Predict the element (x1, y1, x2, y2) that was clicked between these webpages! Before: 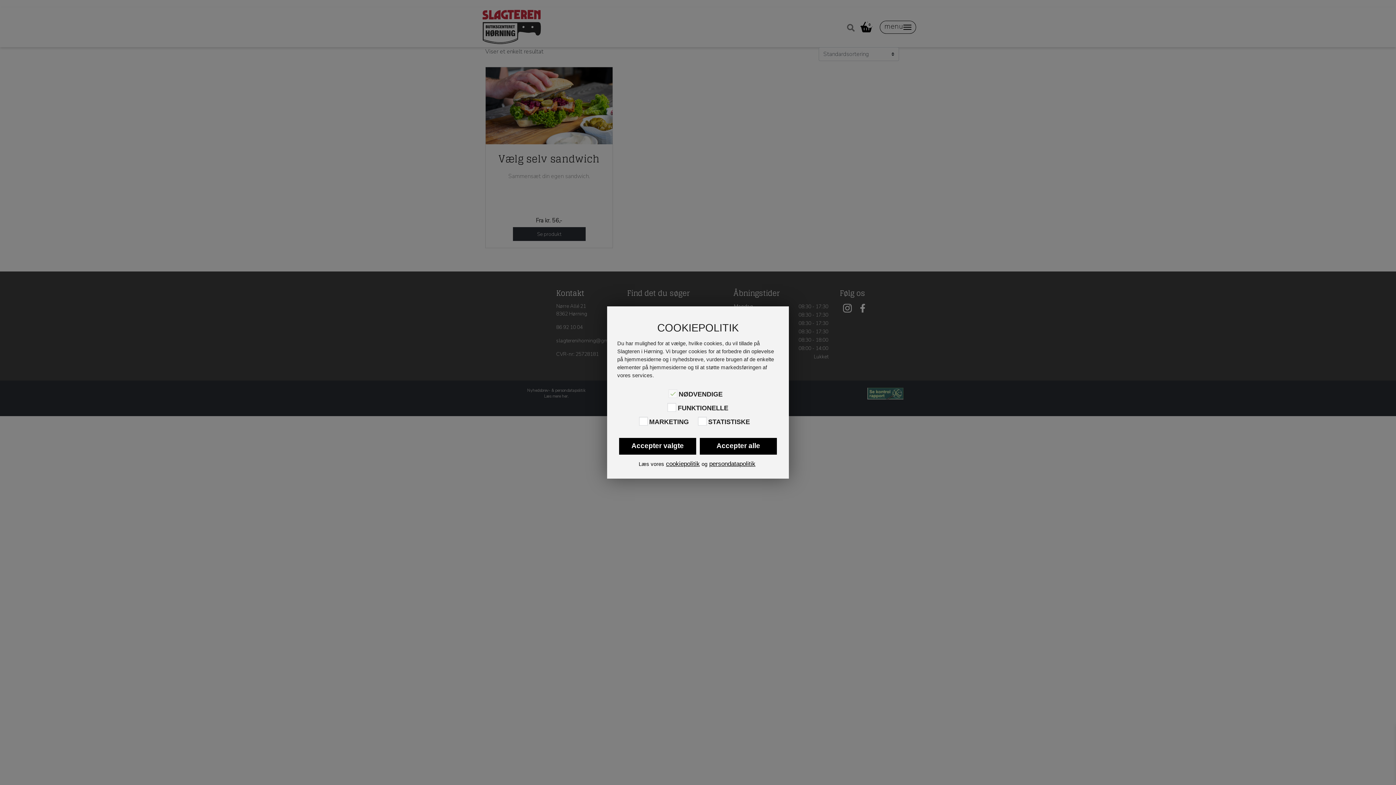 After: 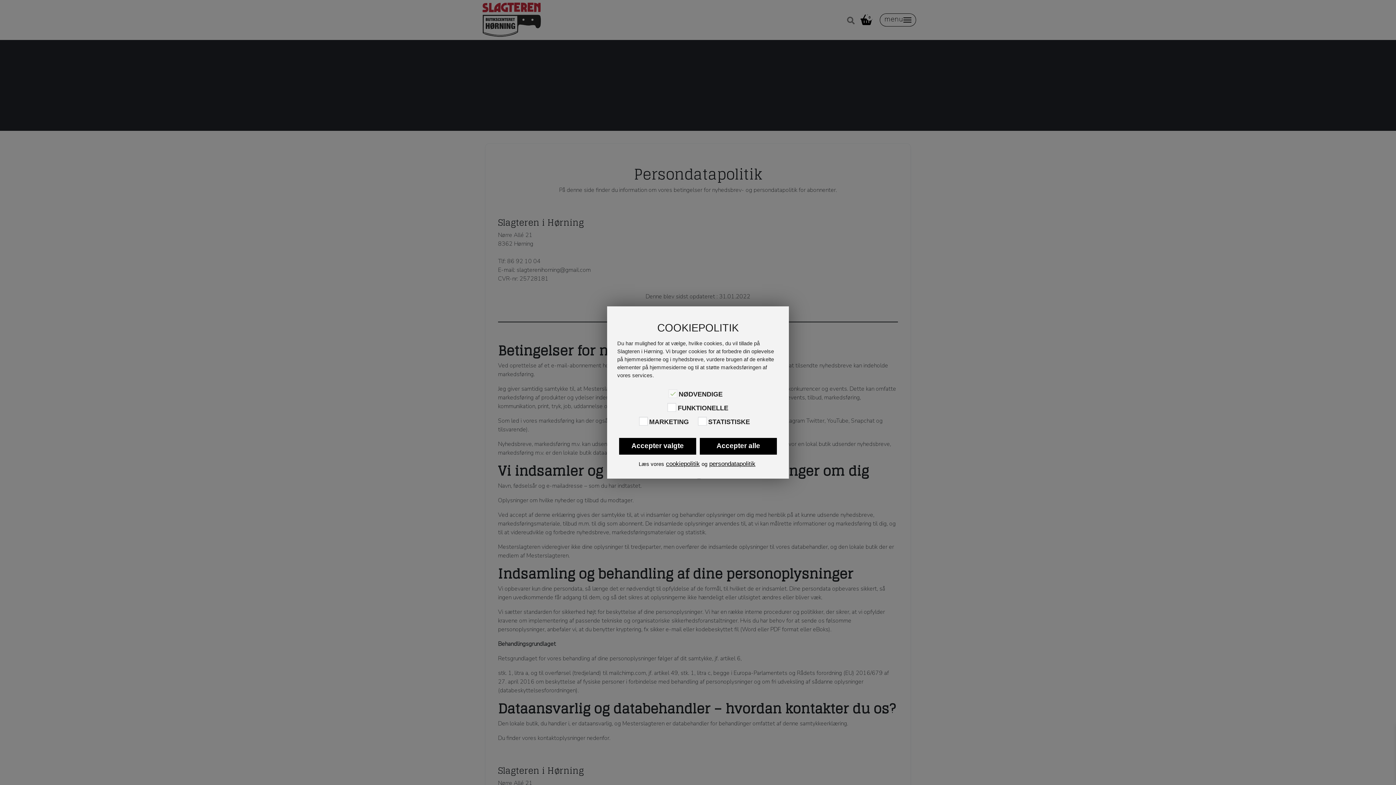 Action: label: persondatapolitik bbox: (709, 459, 755, 468)